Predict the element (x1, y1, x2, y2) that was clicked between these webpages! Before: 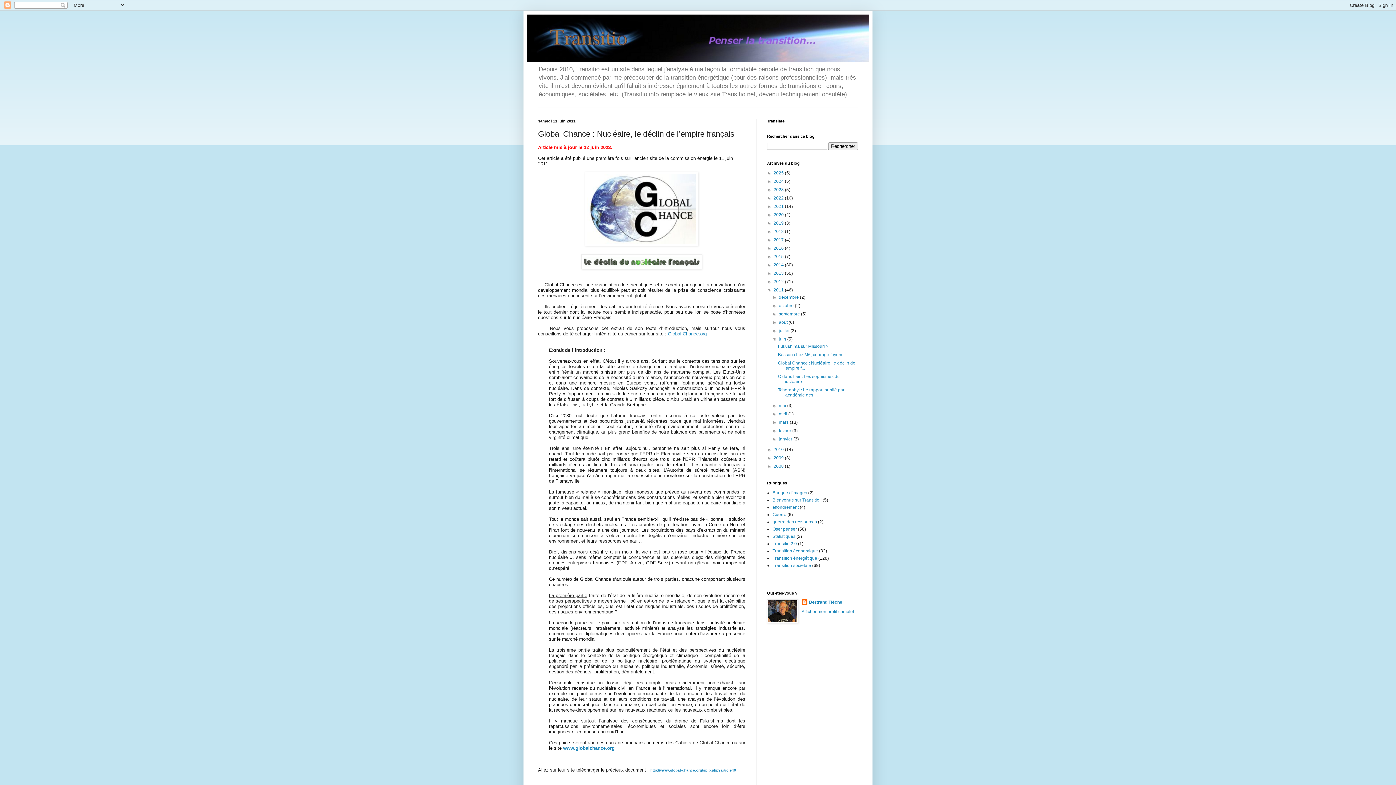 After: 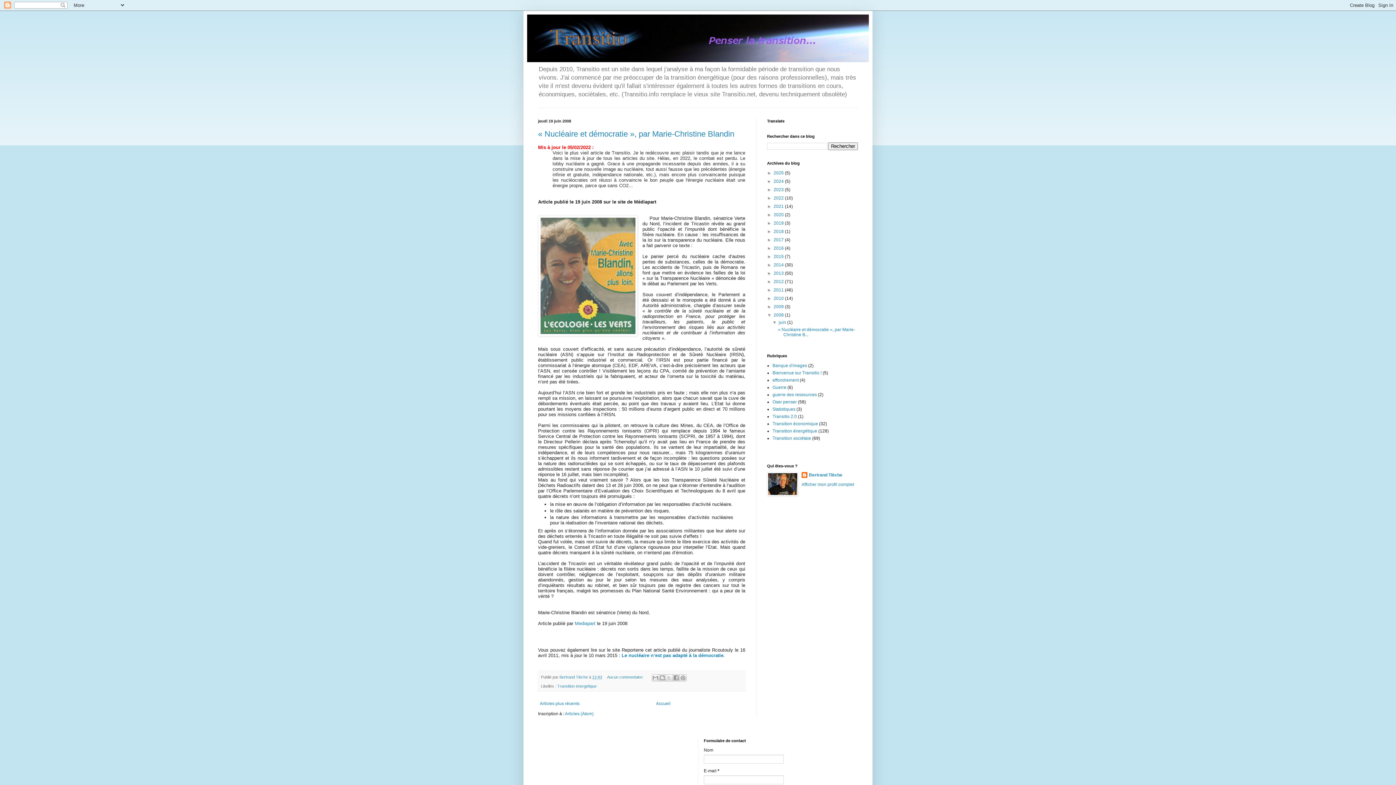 Action: label: 2008  bbox: (773, 464, 785, 469)